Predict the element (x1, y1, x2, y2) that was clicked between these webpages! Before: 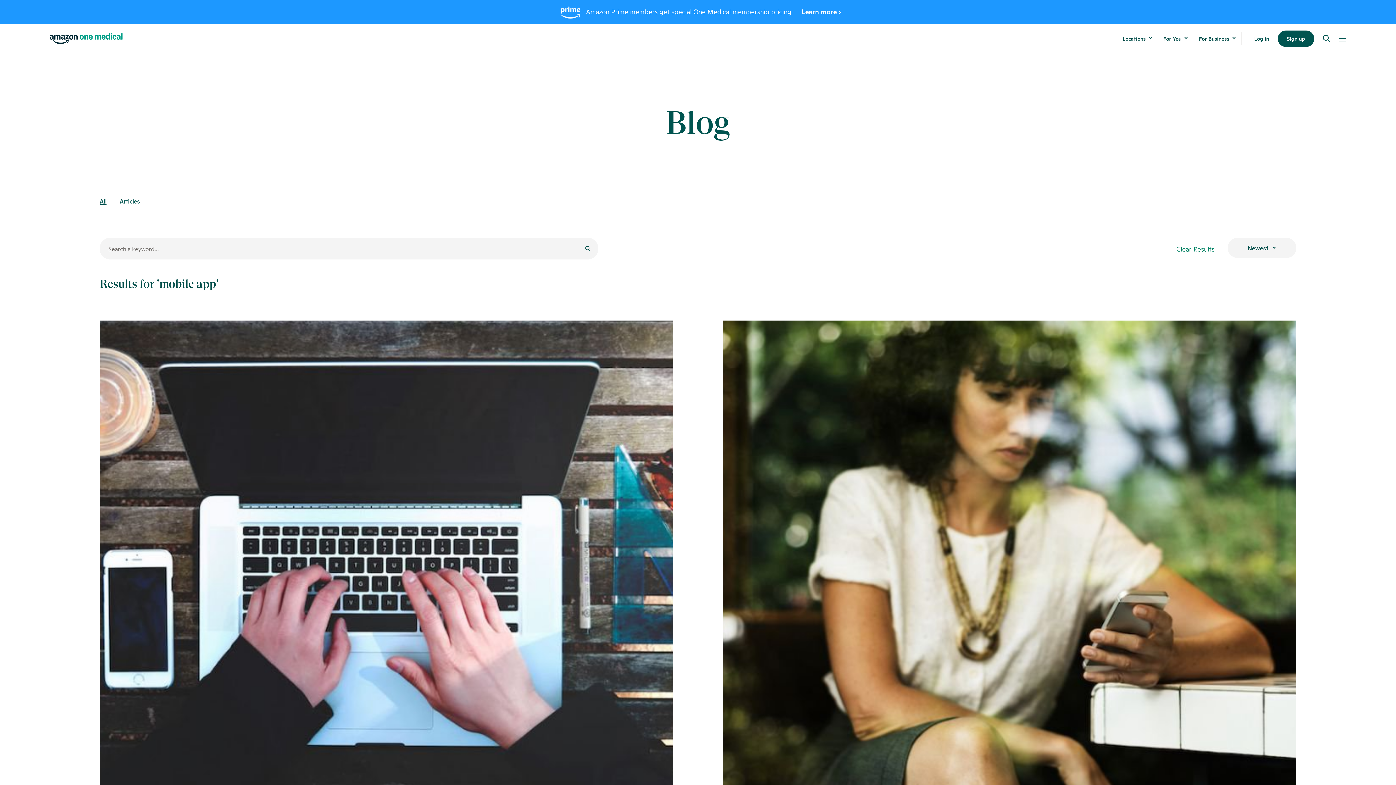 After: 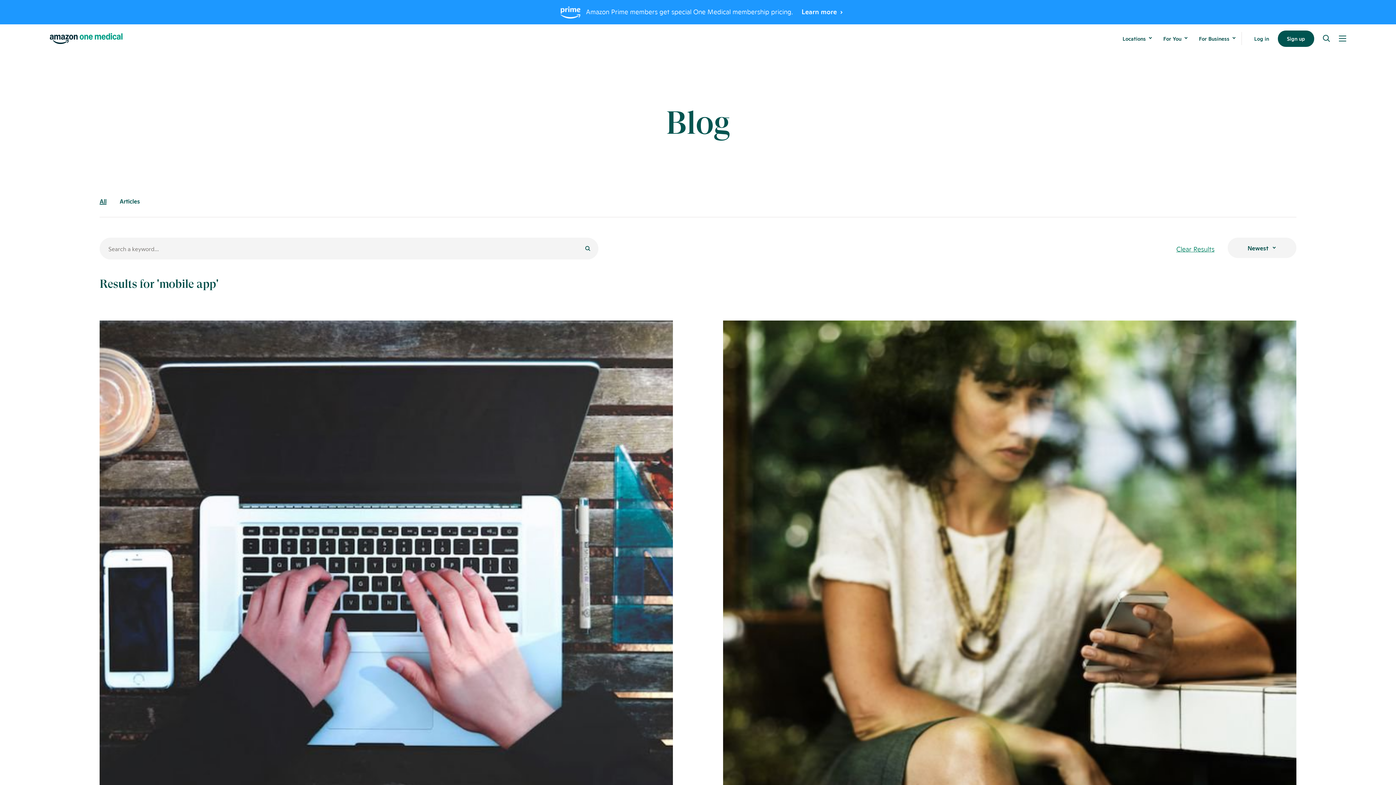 Action: label: Learn more 
Opens in a new window. bbox: (801, 5, 841, 17)